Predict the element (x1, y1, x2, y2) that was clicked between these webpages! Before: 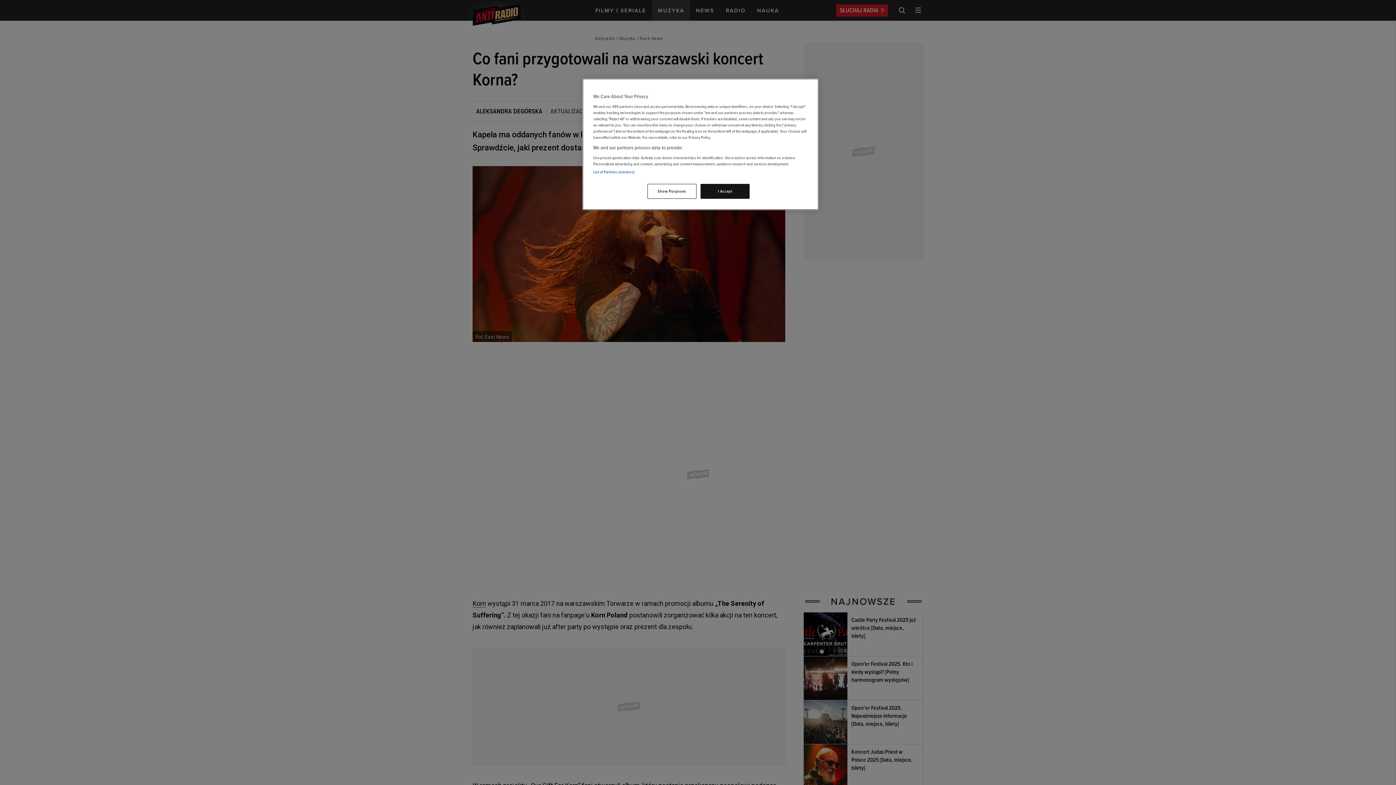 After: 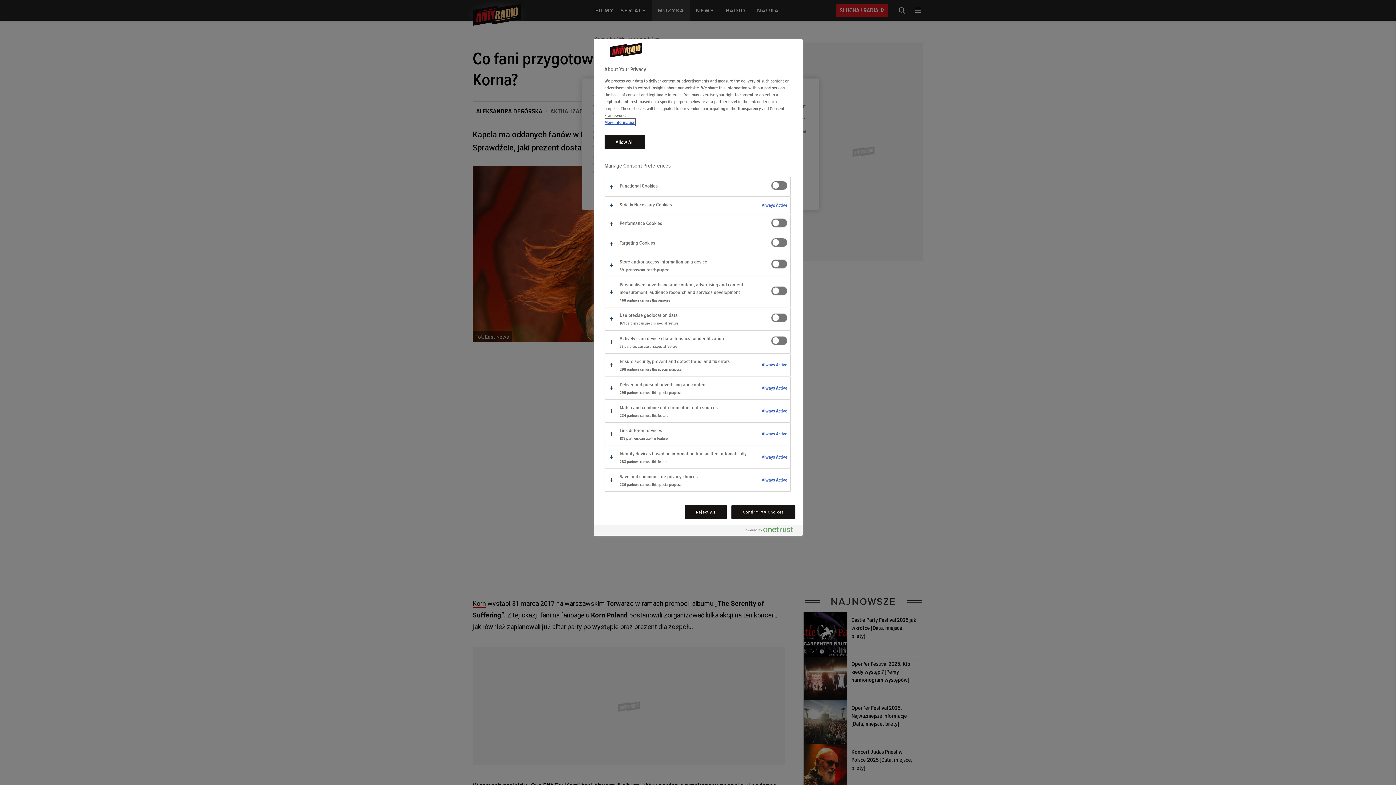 Action: bbox: (647, 184, 696, 198) label: Show Purposes